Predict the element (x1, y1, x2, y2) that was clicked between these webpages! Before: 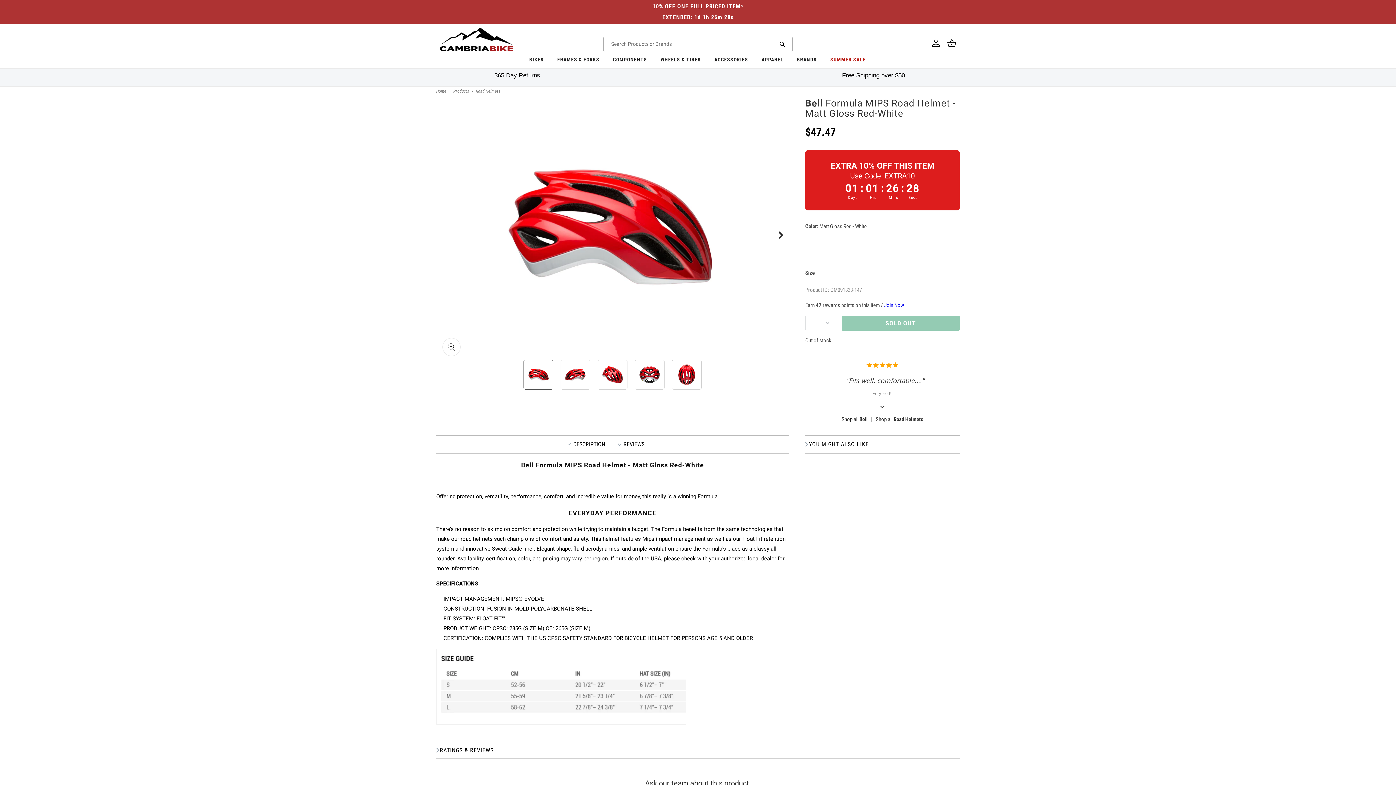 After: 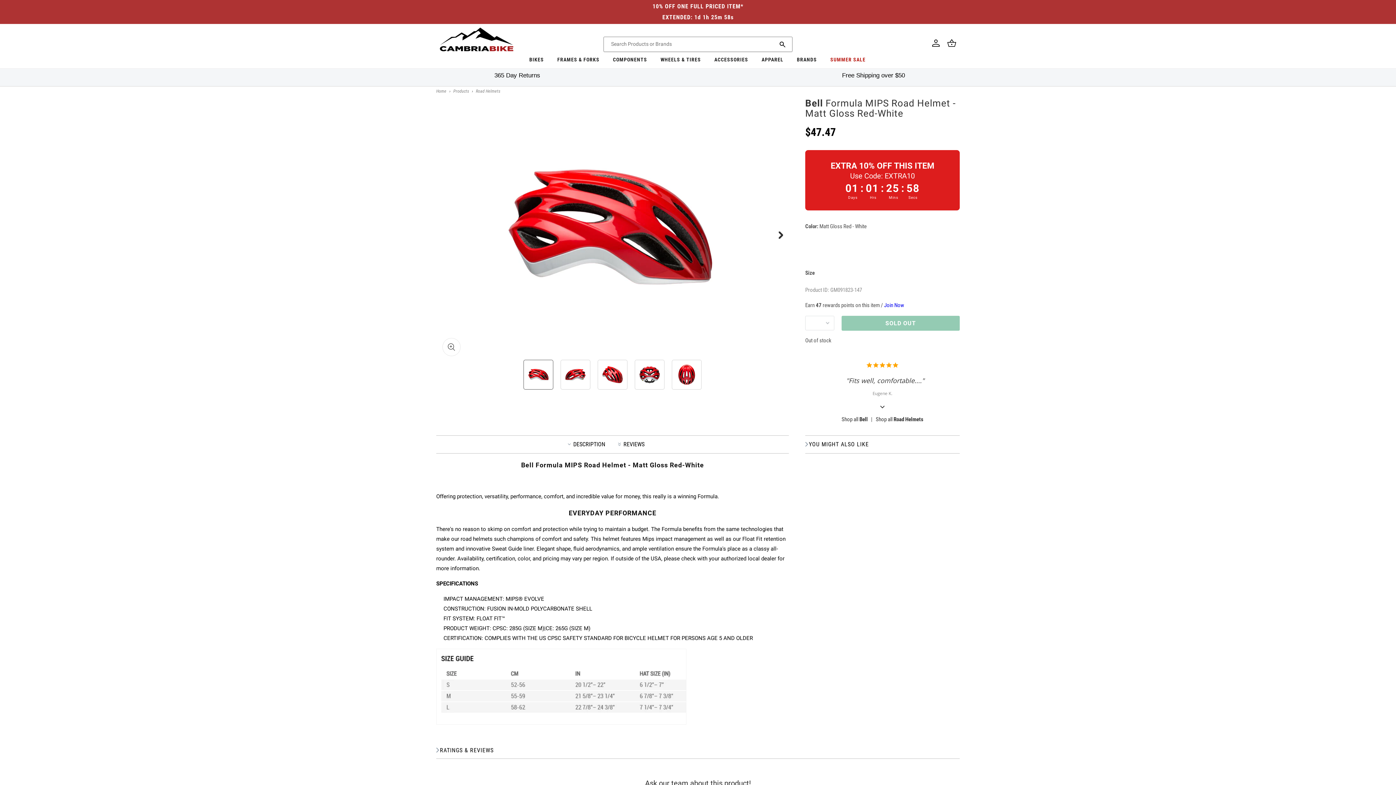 Action: bbox: (708, 53, 754, 68) label: ACCESSORIES